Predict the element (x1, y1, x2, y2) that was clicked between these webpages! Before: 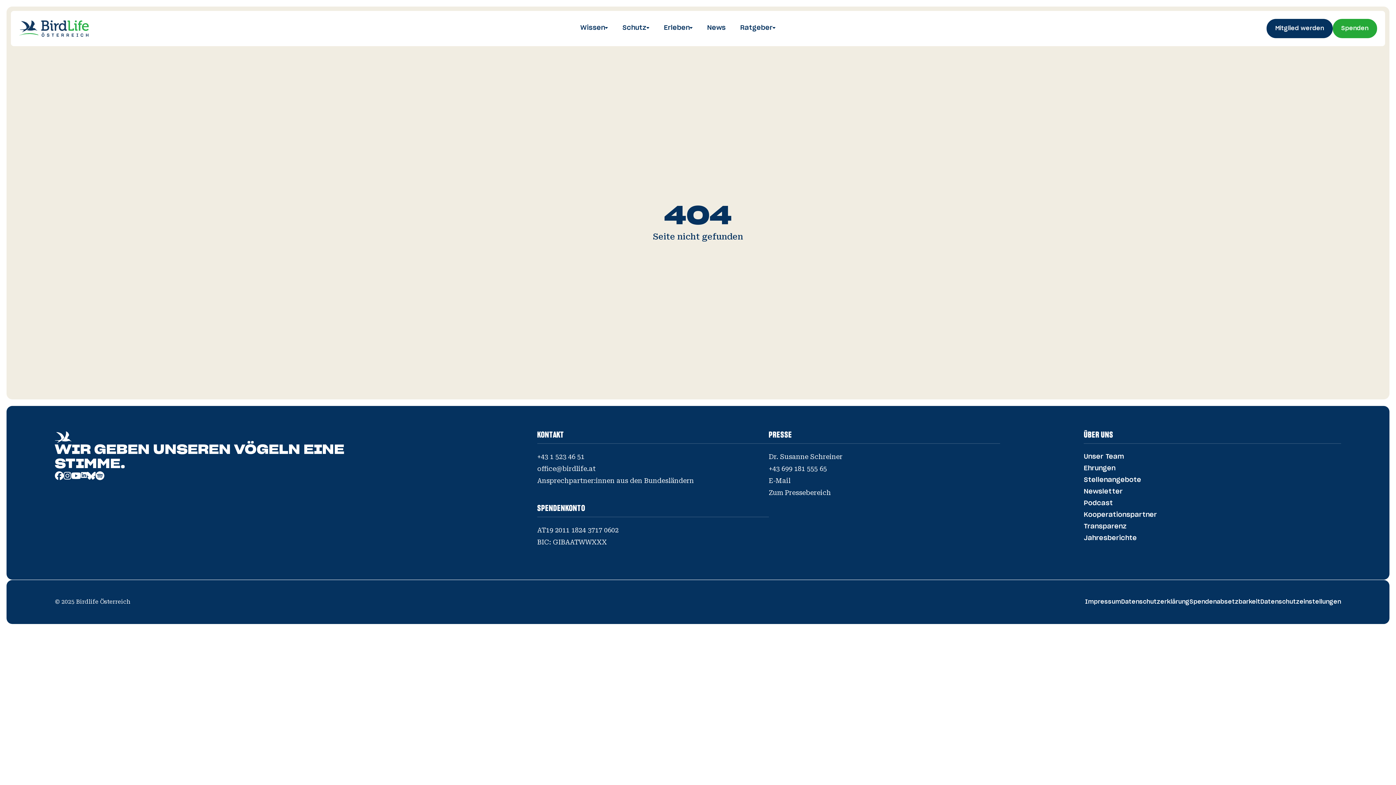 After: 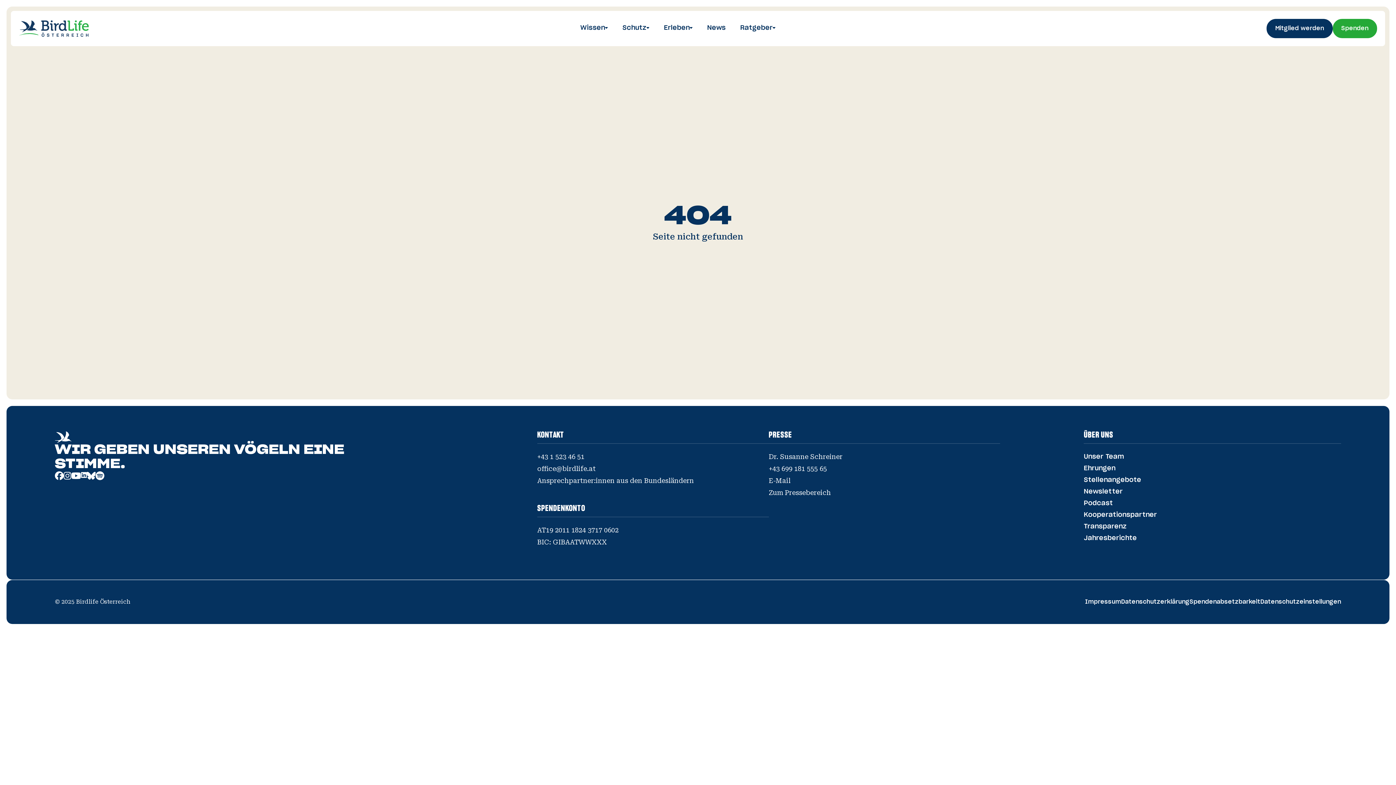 Action: label: Wissen bbox: (573, 24, 615, 33)